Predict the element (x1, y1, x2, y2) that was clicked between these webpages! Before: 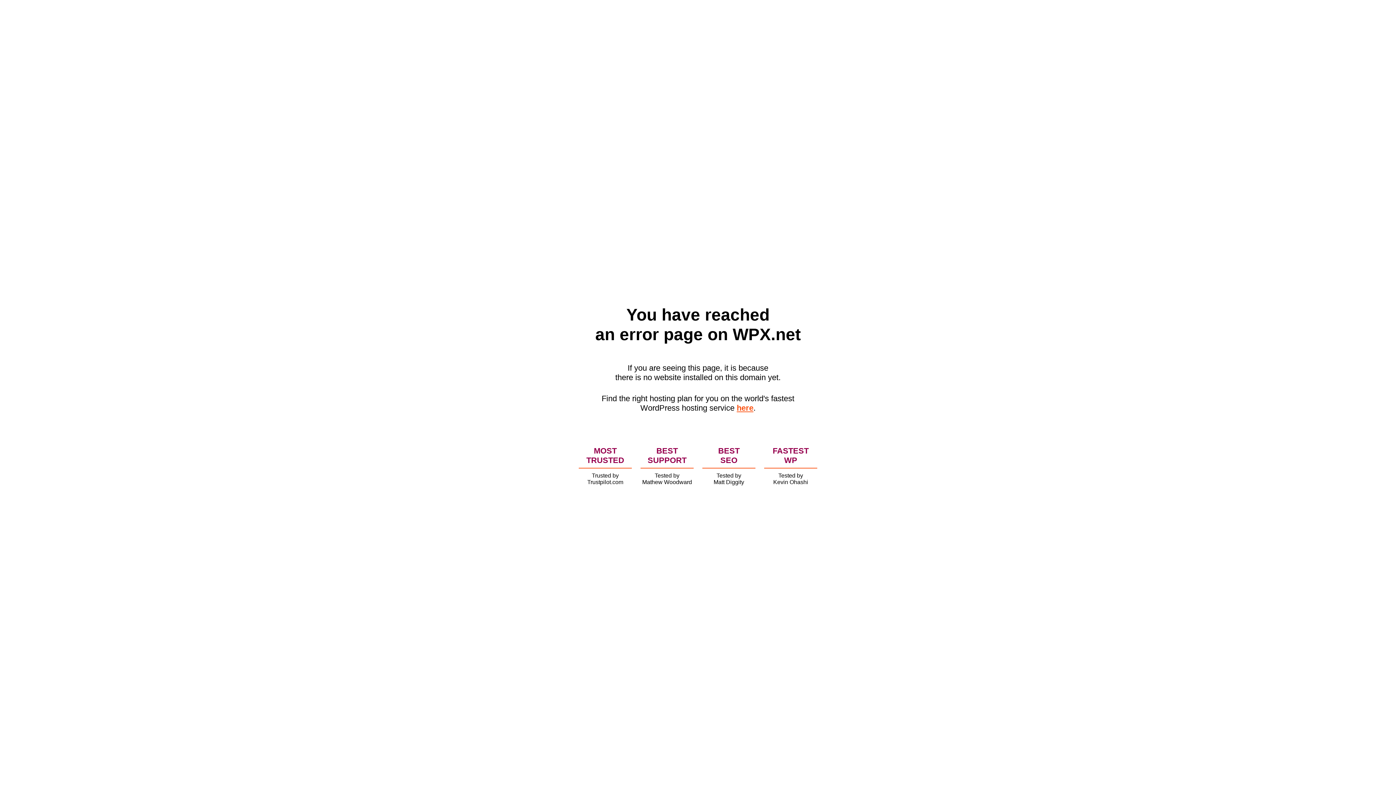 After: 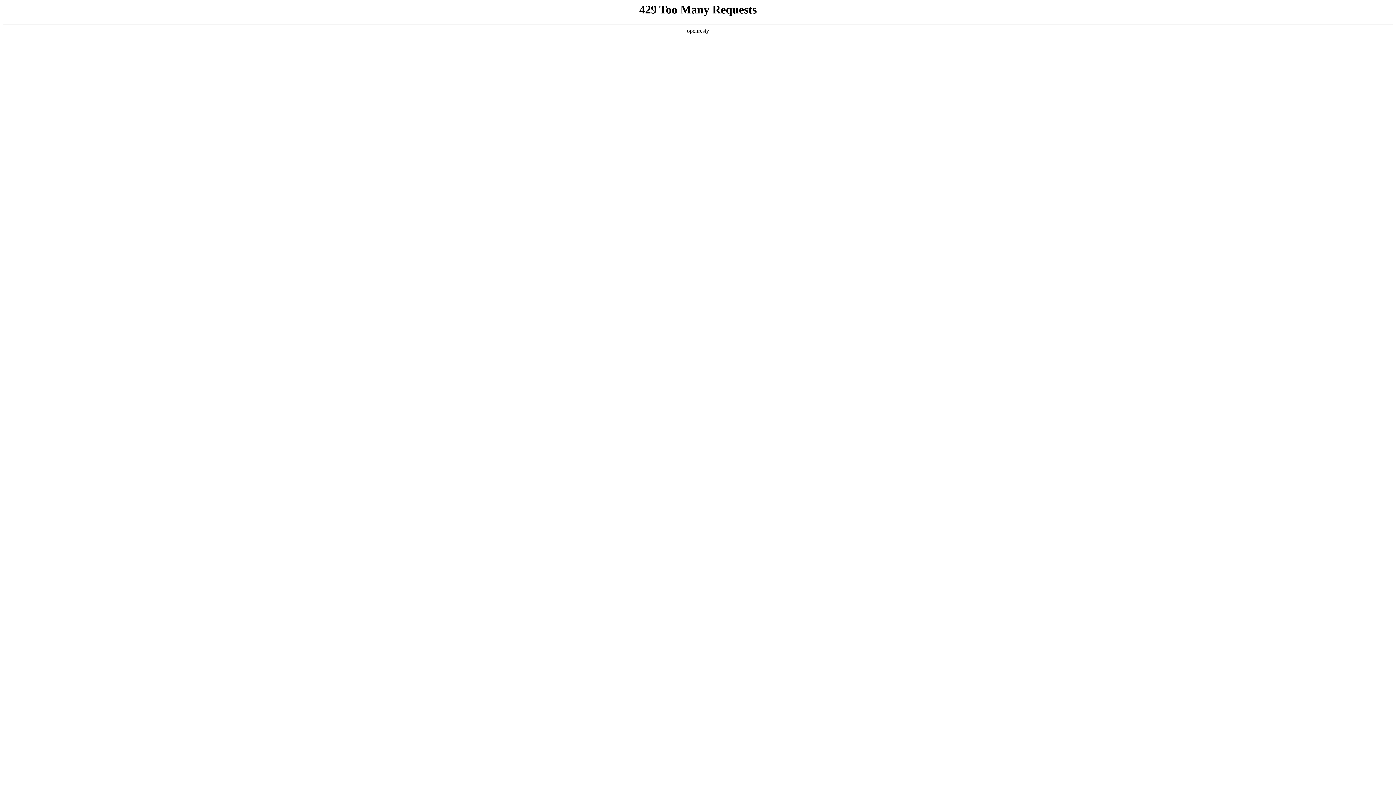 Action: bbox: (736, 403, 753, 412) label: here